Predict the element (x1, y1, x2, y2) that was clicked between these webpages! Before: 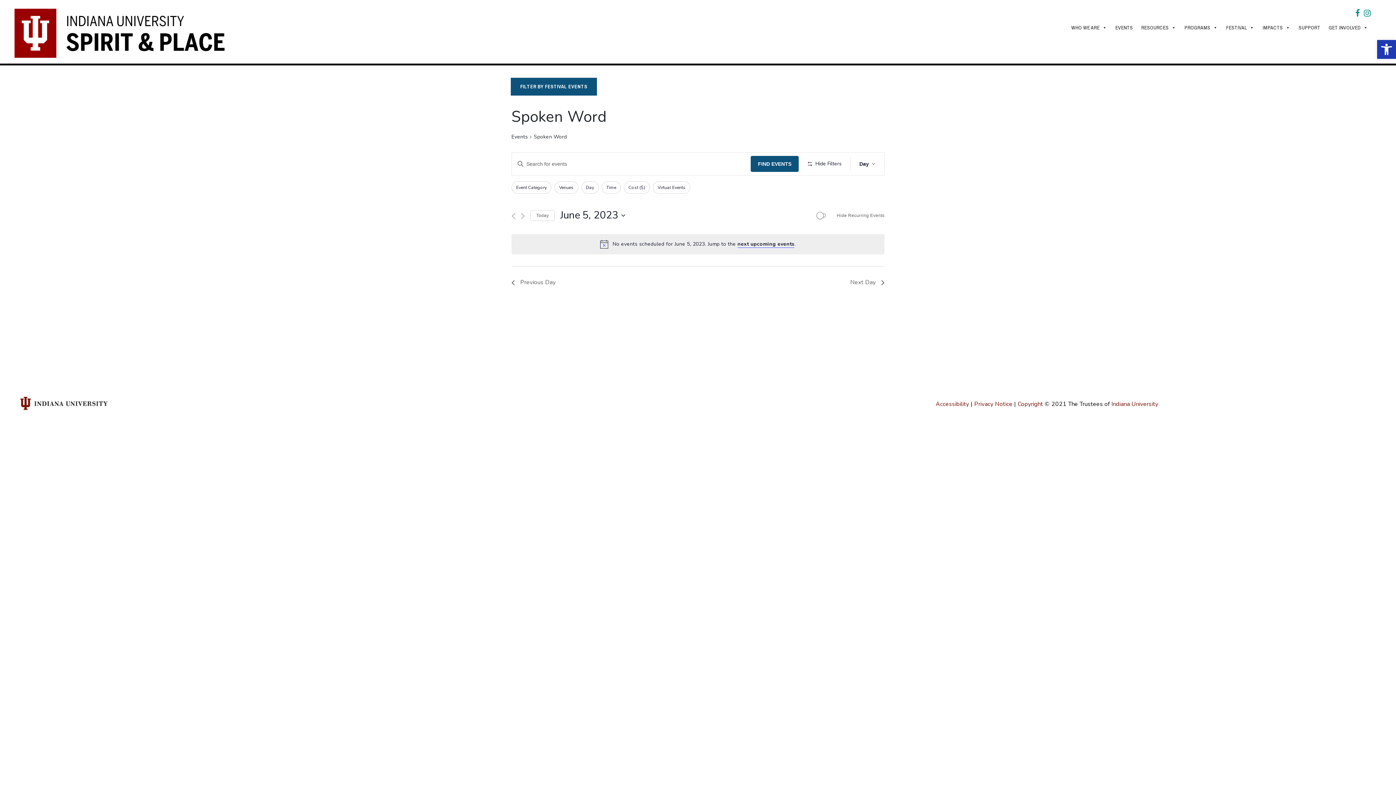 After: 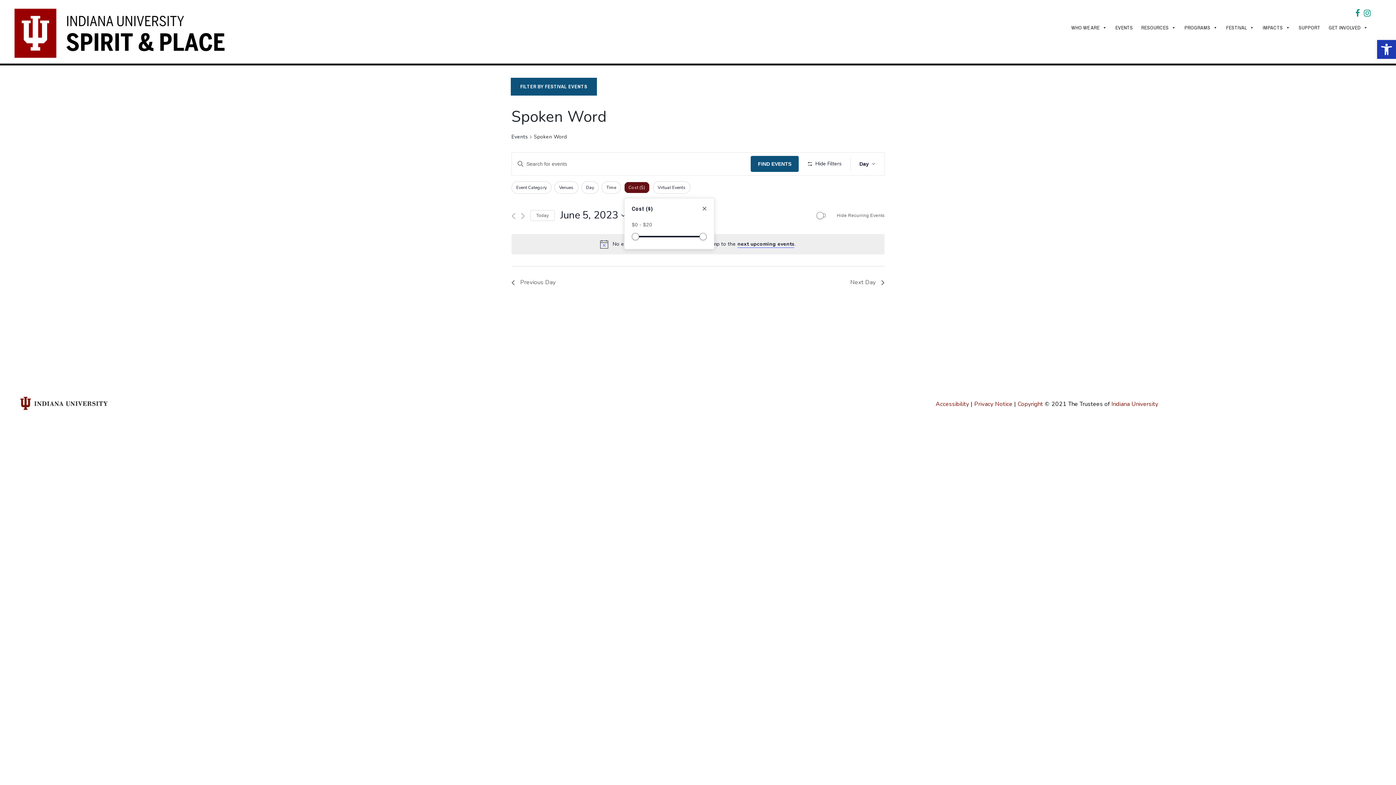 Action: label: Cost ($) bbox: (624, 181, 650, 193)